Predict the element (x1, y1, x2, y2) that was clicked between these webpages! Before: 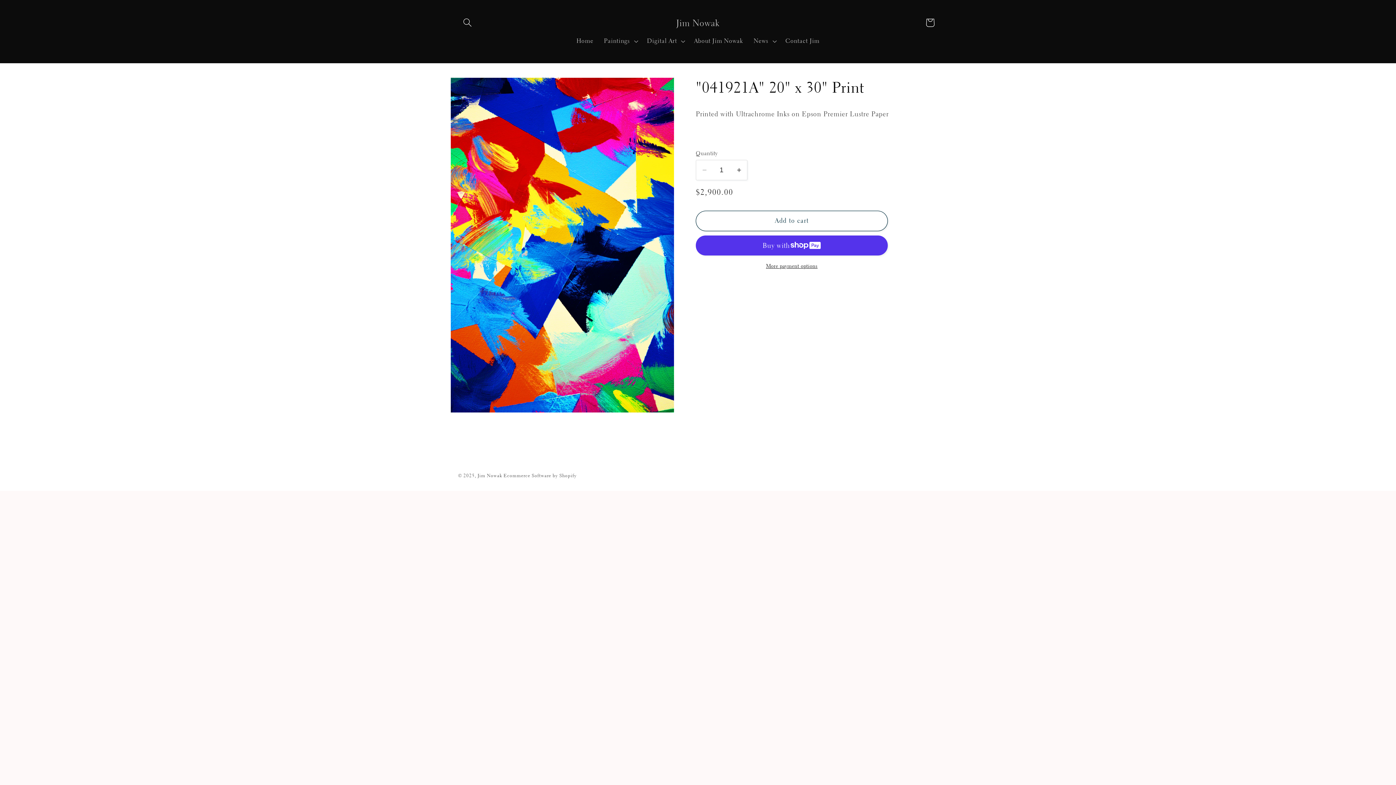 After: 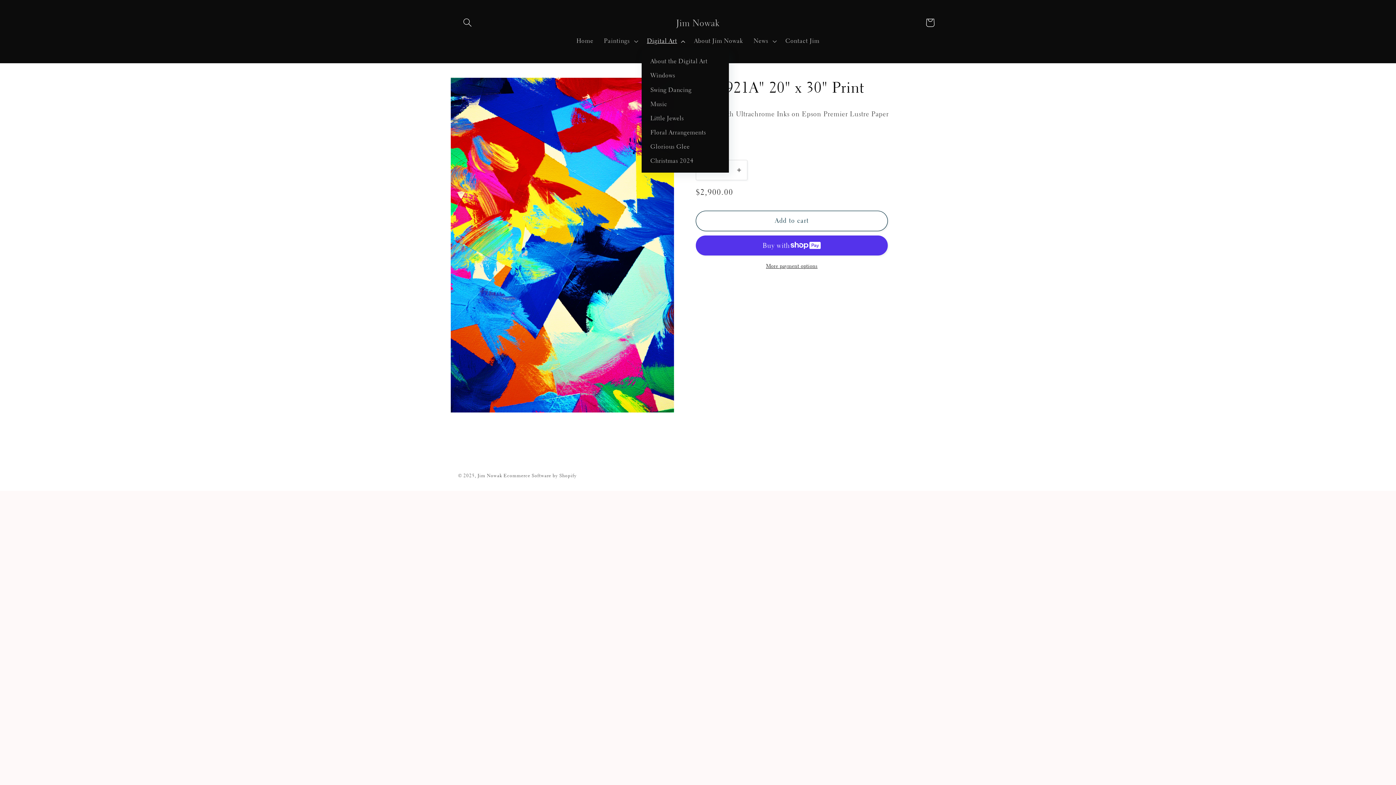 Action: label: Digital Art bbox: (641, 32, 689, 50)